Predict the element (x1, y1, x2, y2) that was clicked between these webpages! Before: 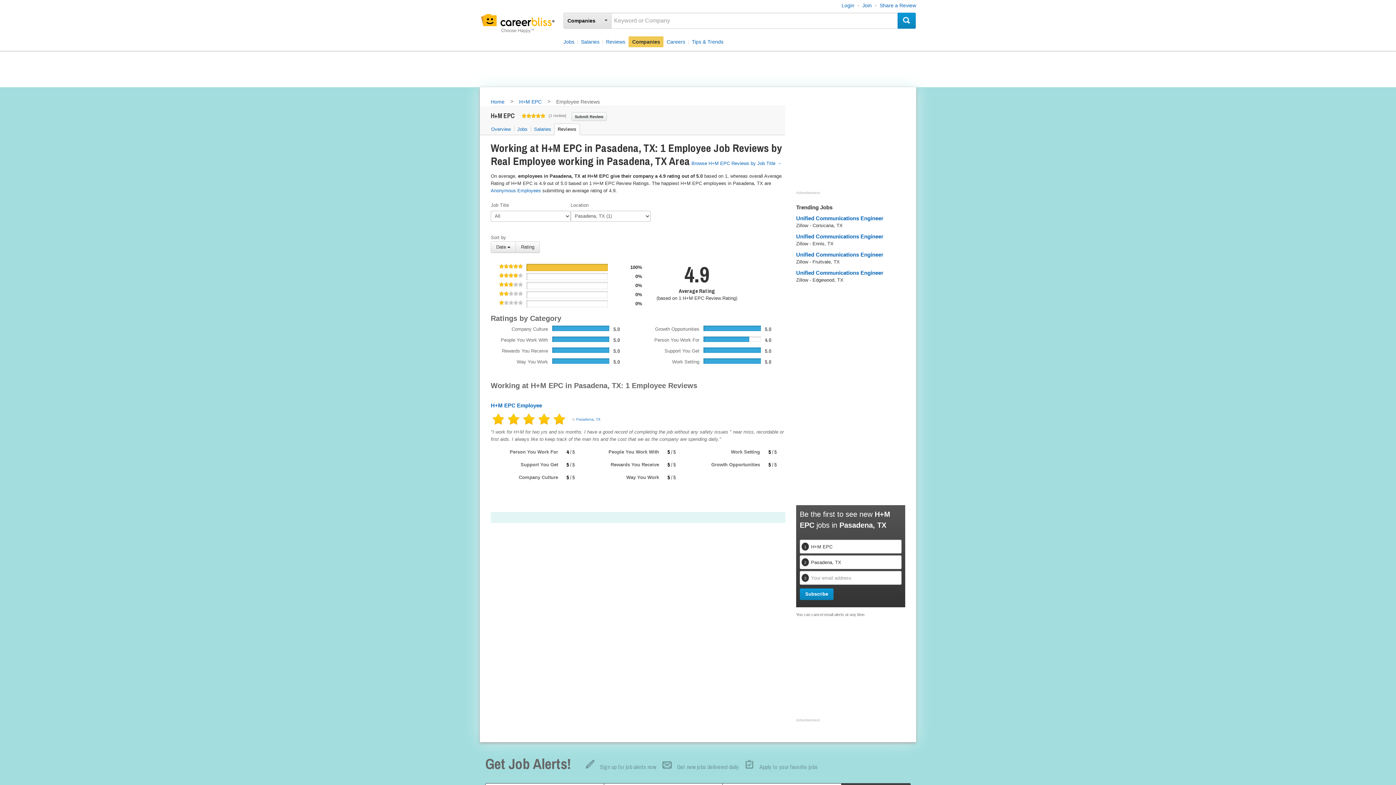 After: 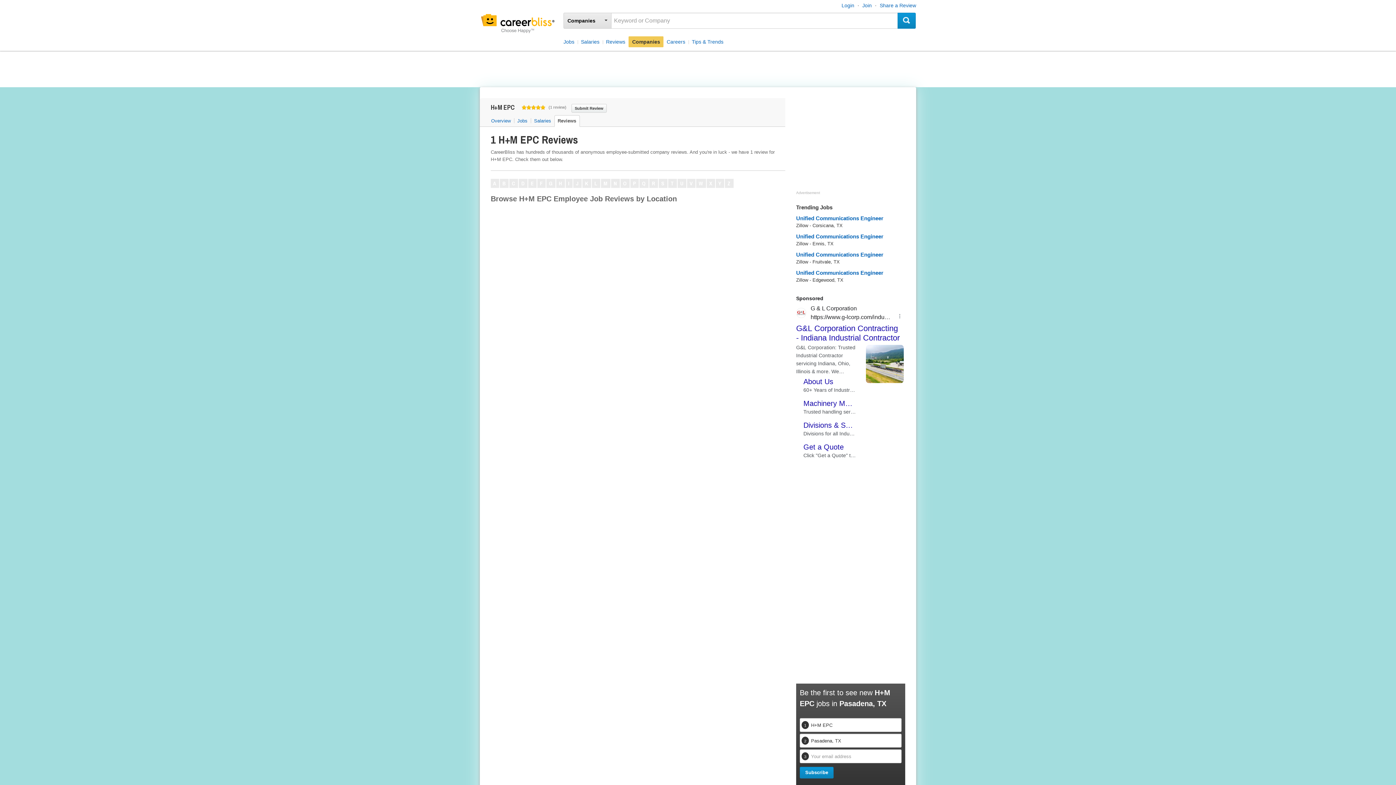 Action: label: Browse H+M EPC Reviews by Job Title → bbox: (691, 160, 781, 166)